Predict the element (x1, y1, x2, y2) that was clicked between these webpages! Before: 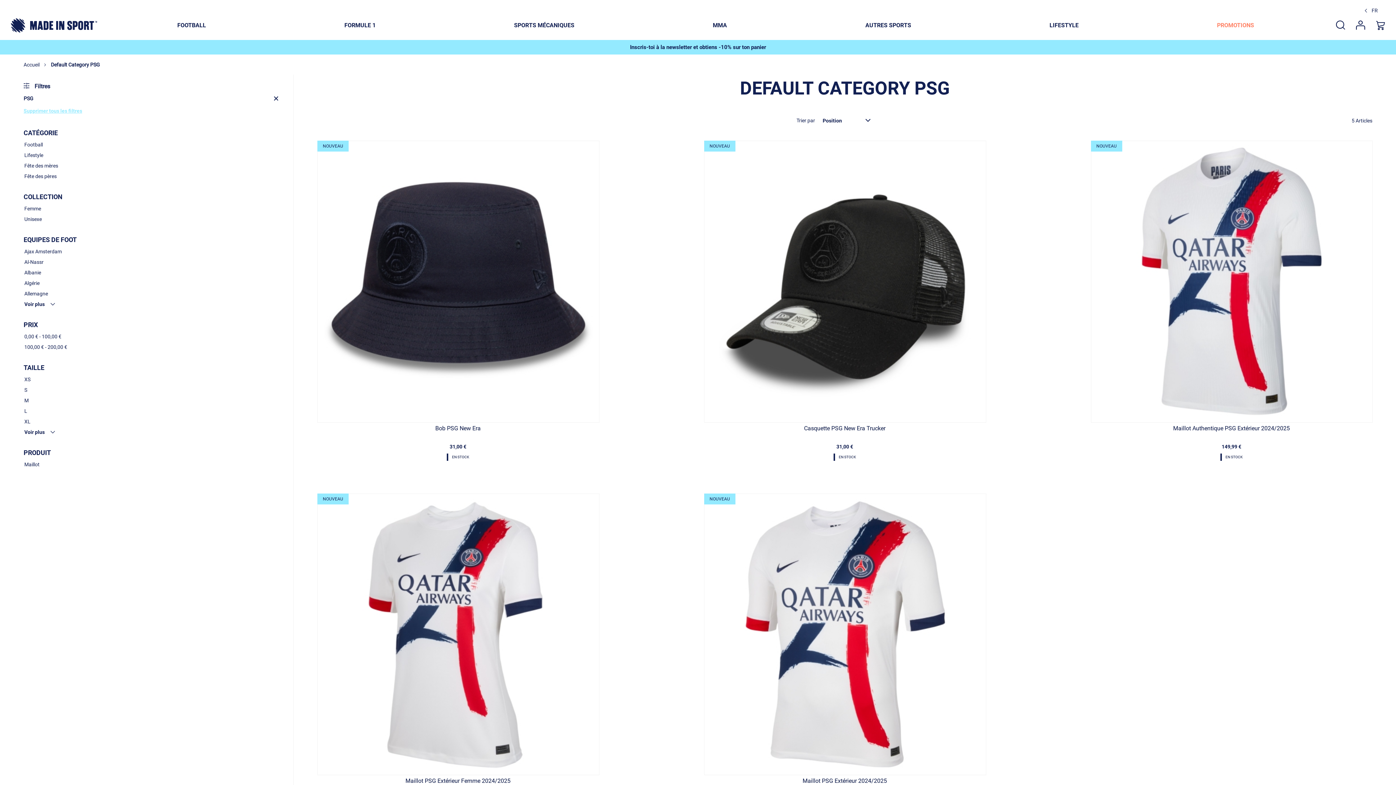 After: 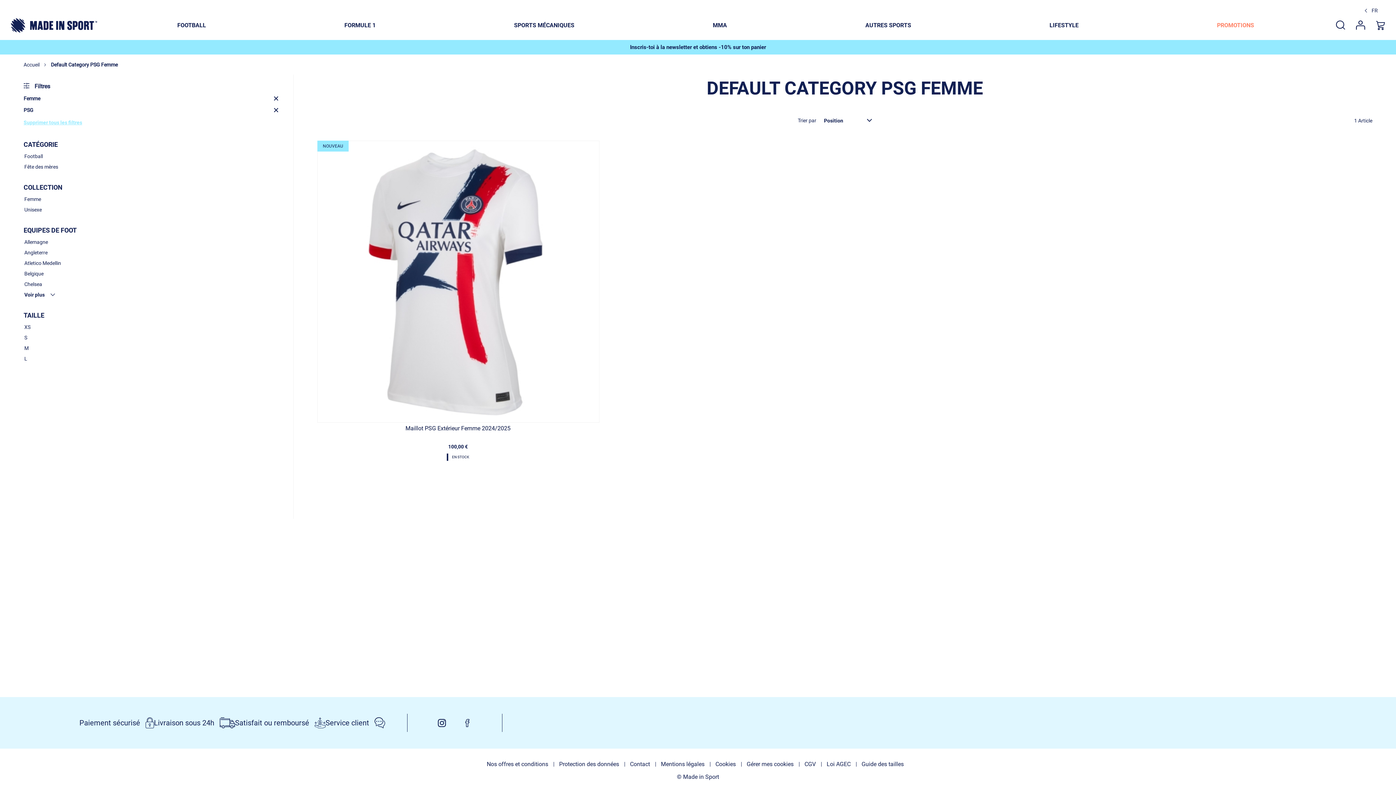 Action: label: Femme bbox: (23, 204, 278, 213)